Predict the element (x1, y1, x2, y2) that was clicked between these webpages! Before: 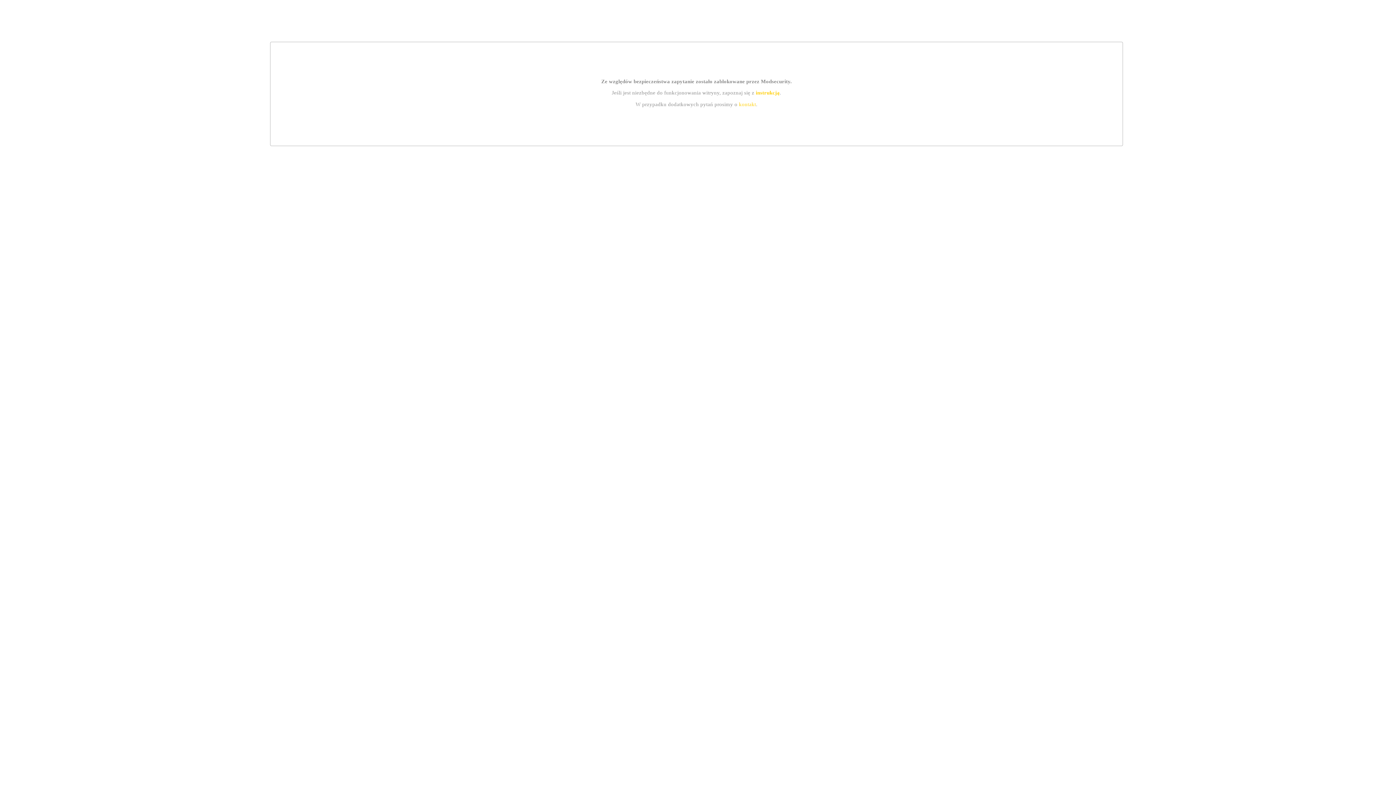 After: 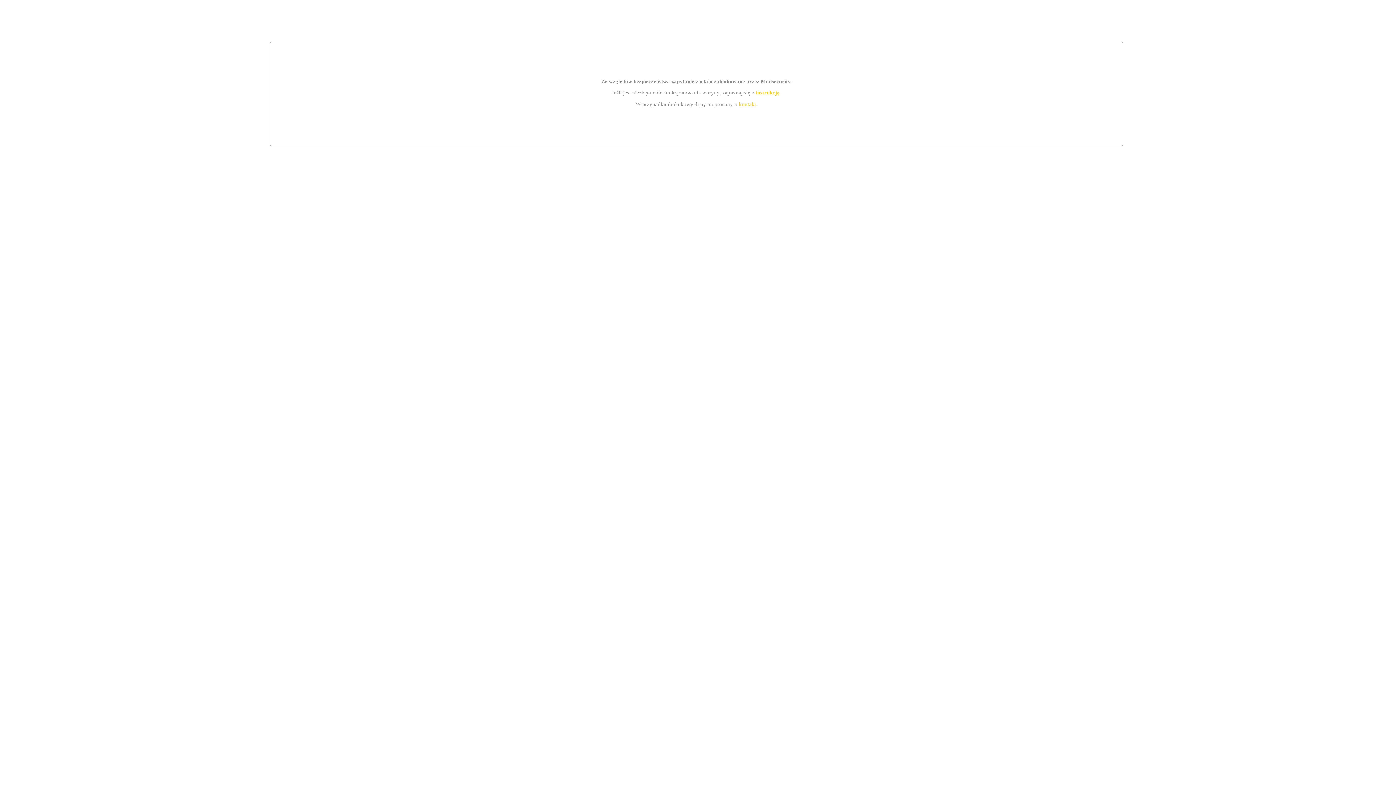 Action: label: instrukcją bbox: (755, 89, 779, 95)